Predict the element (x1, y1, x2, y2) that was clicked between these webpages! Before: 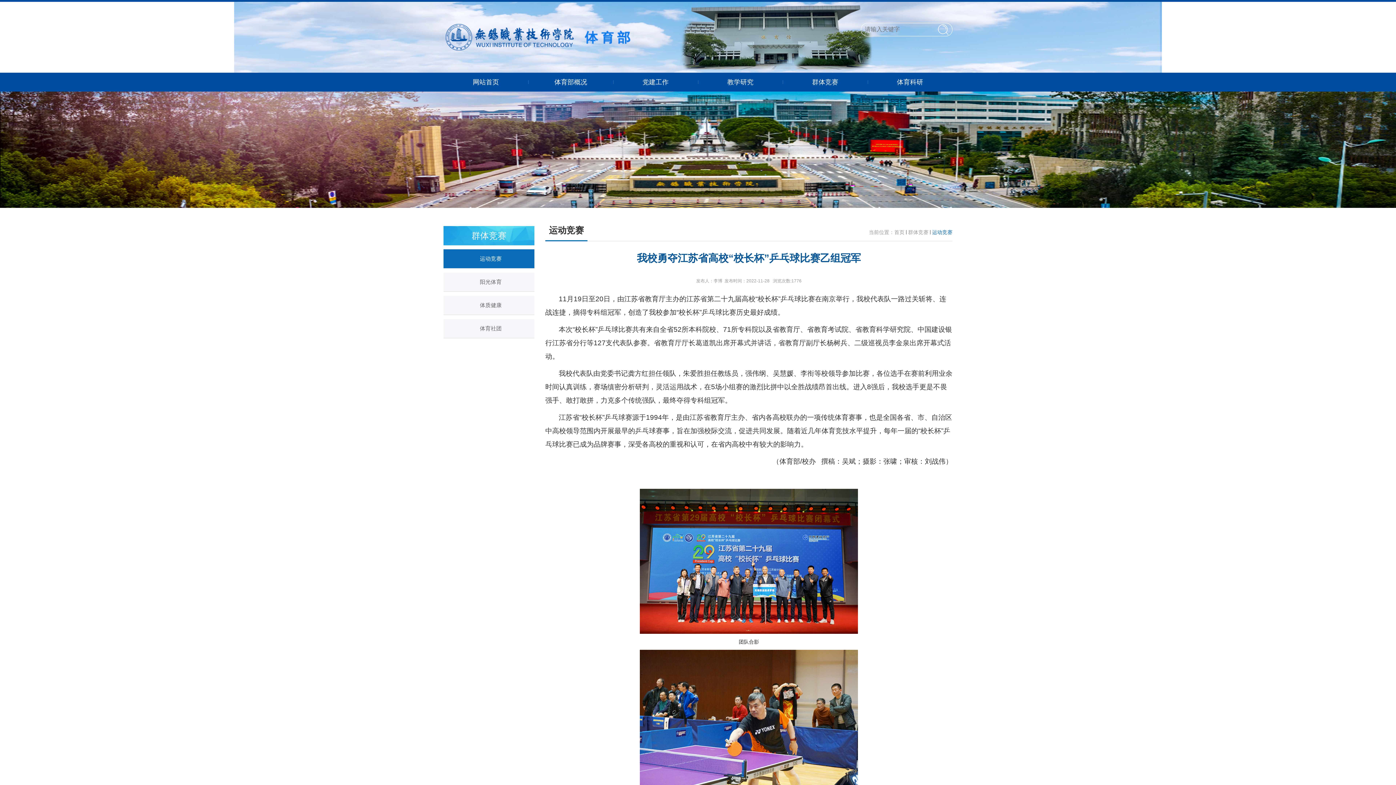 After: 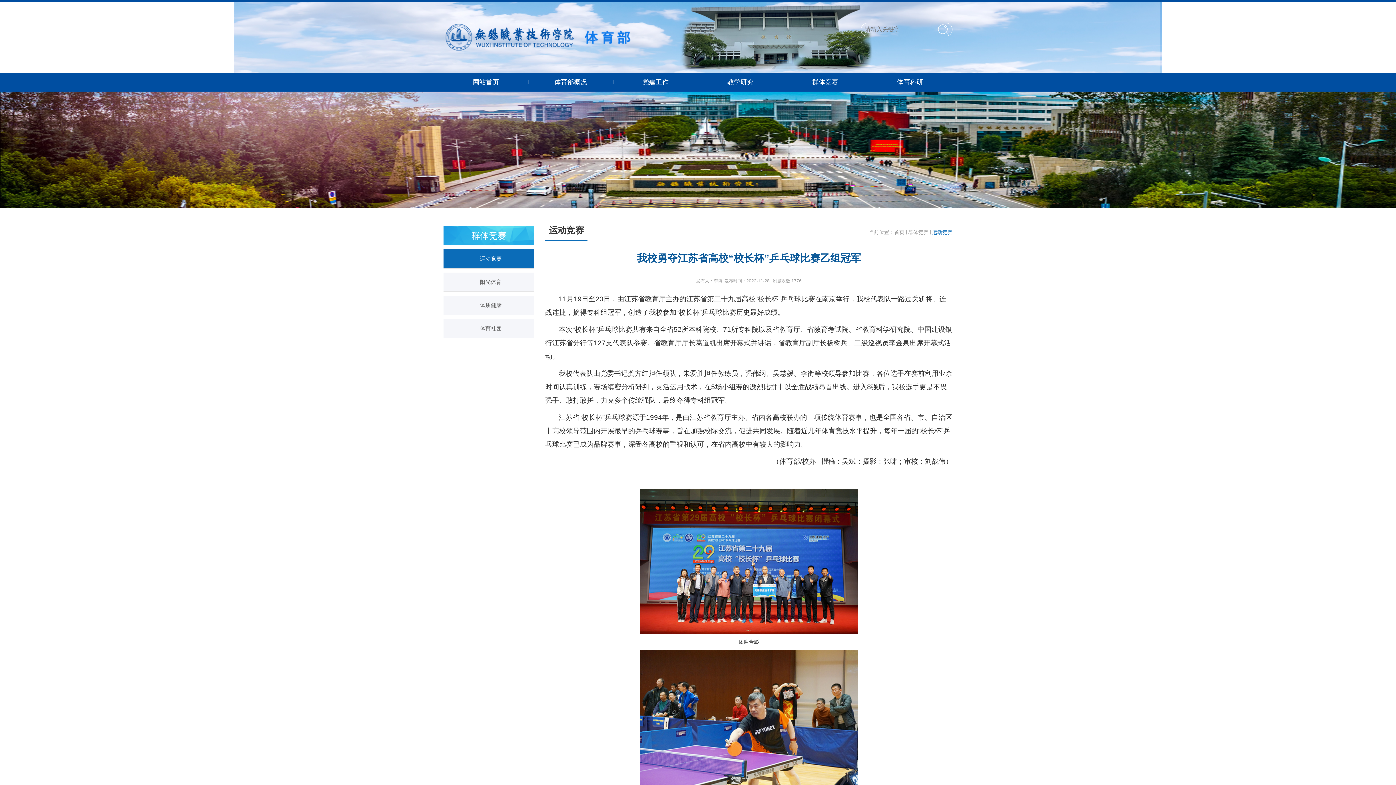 Action: bbox: (443, 46, 631, 52)